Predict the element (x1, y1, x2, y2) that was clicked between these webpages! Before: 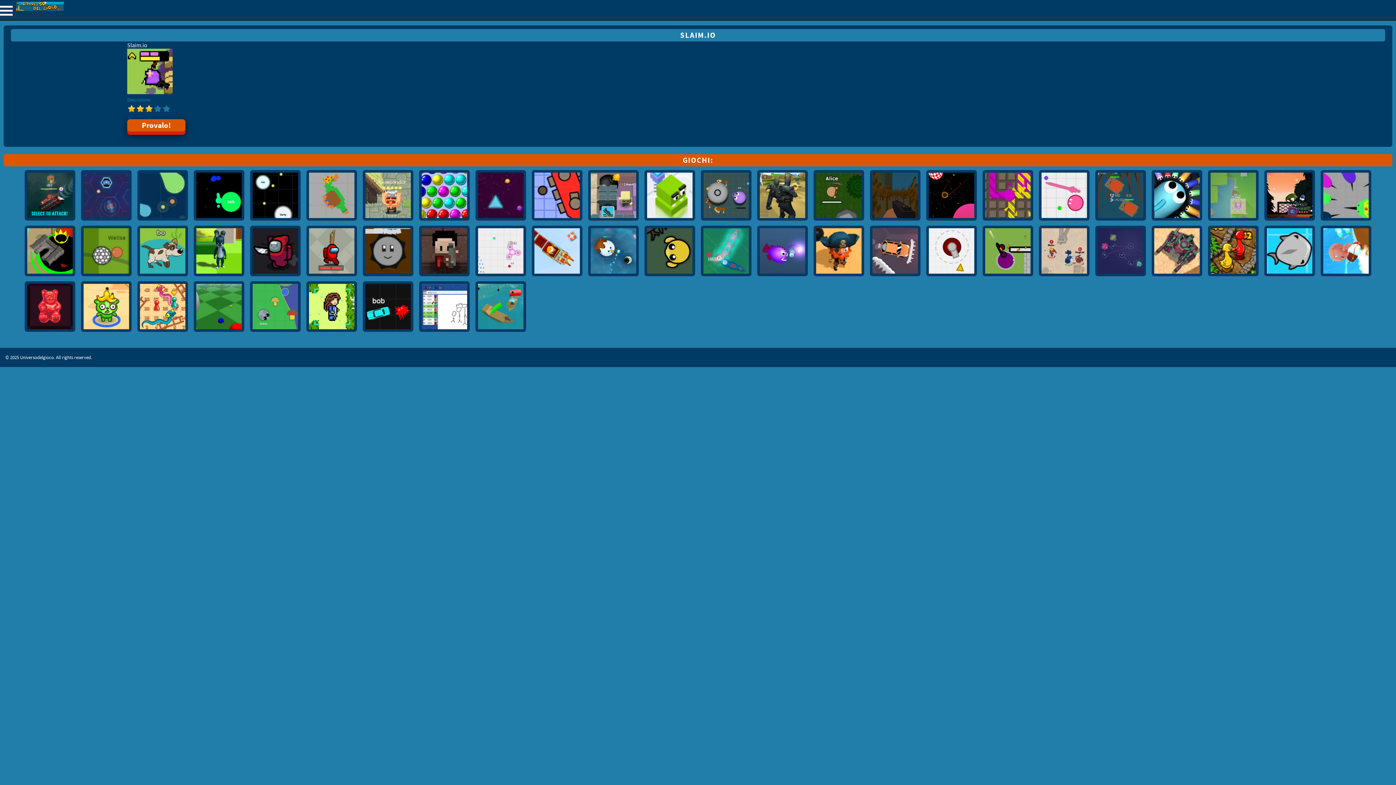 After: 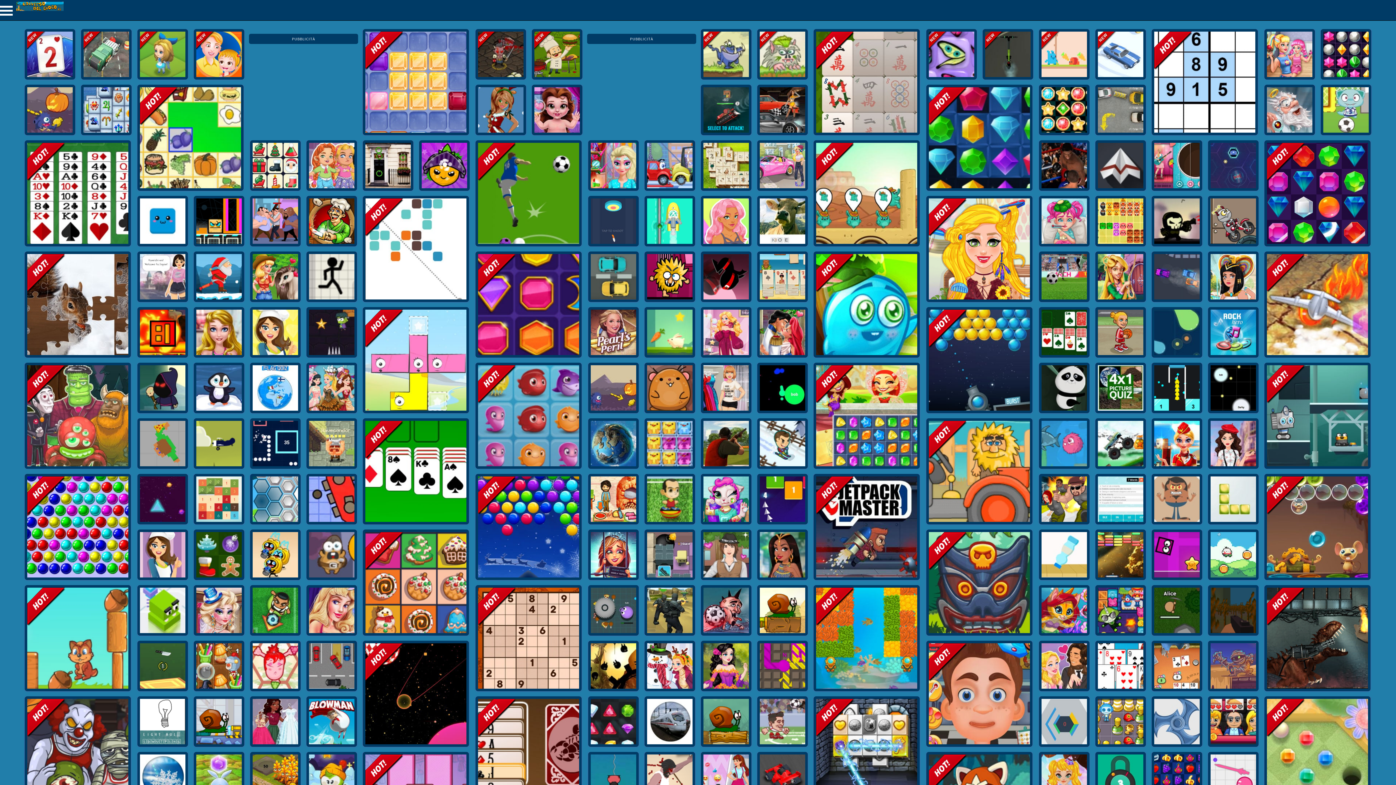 Action: label: Universodelgioco bbox: (20, 354, 53, 360)